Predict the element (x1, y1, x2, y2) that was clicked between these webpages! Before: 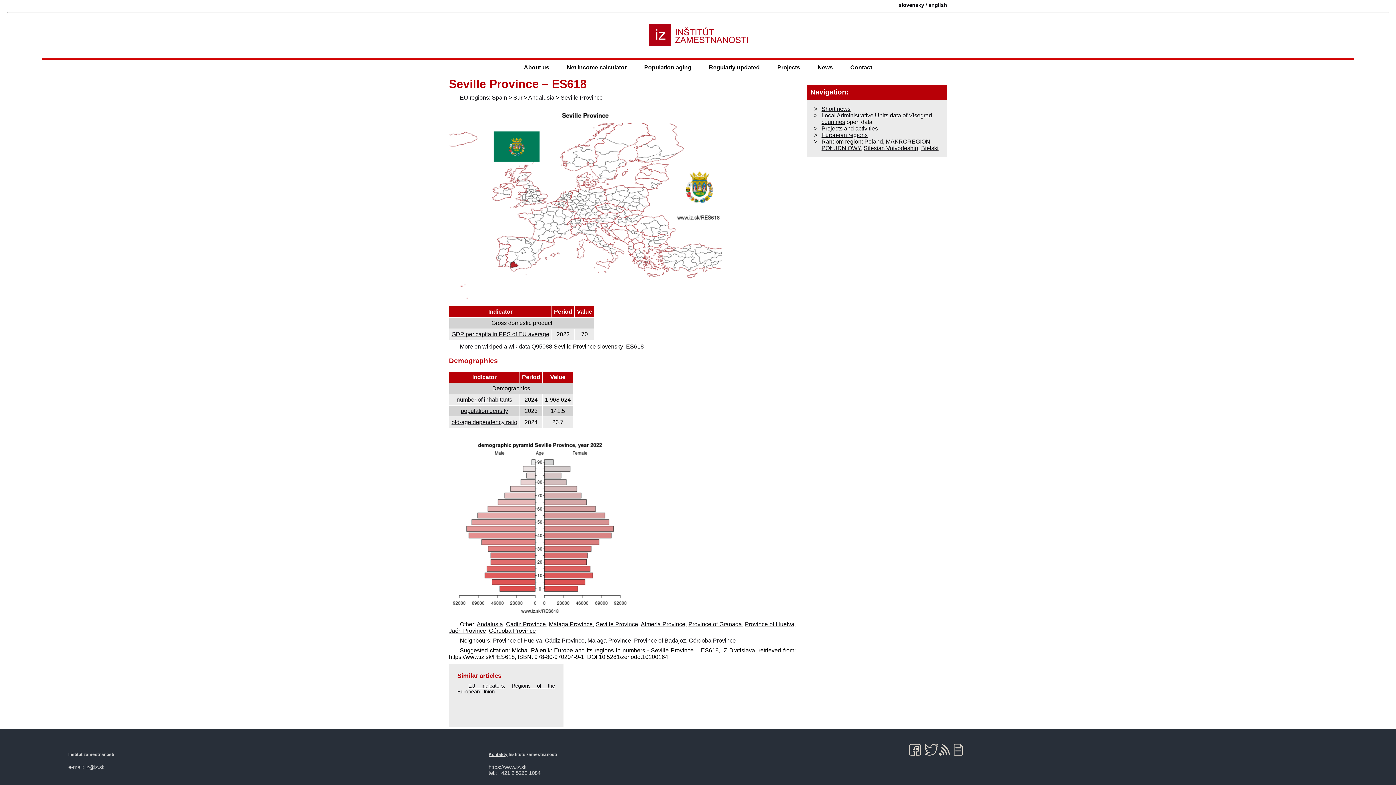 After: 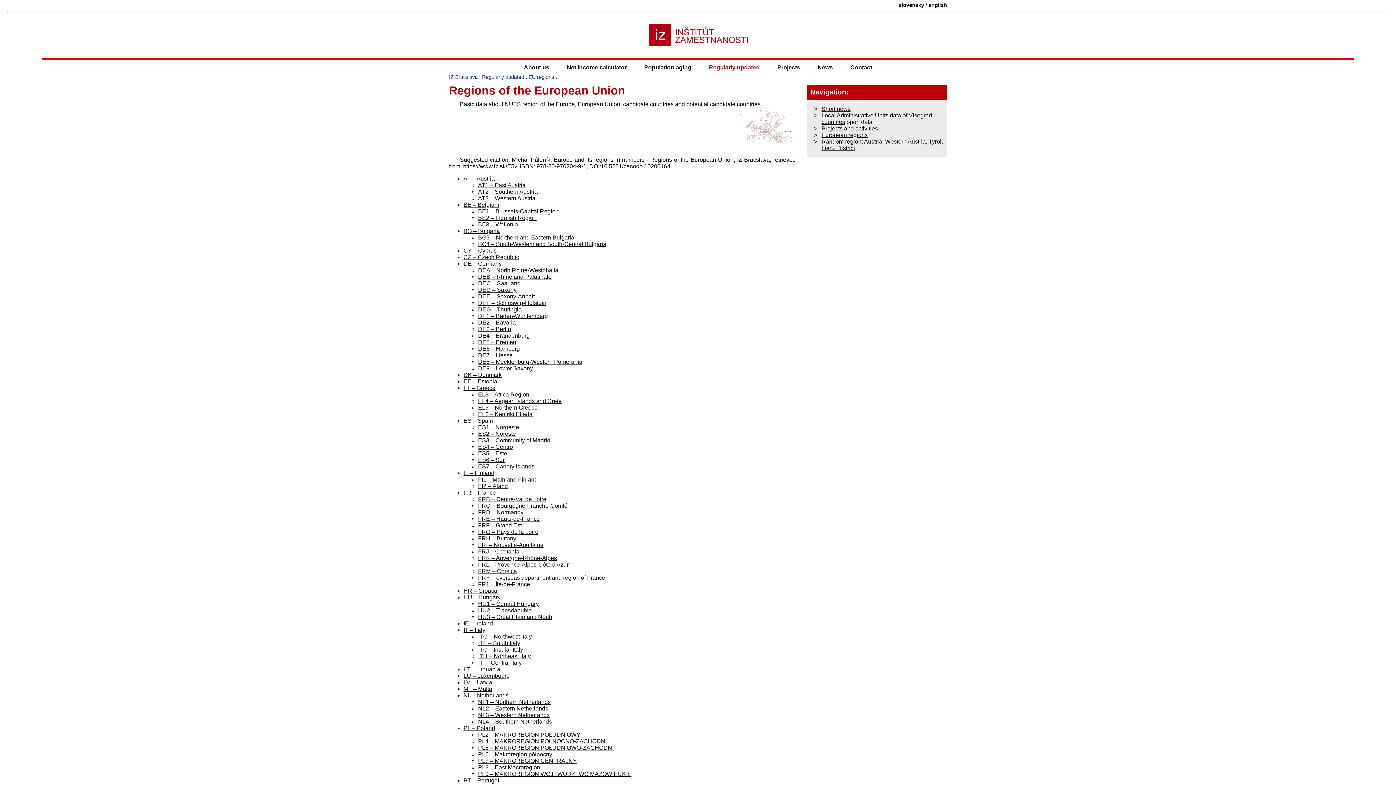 Action: bbox: (821, 131, 867, 138) label: European regions